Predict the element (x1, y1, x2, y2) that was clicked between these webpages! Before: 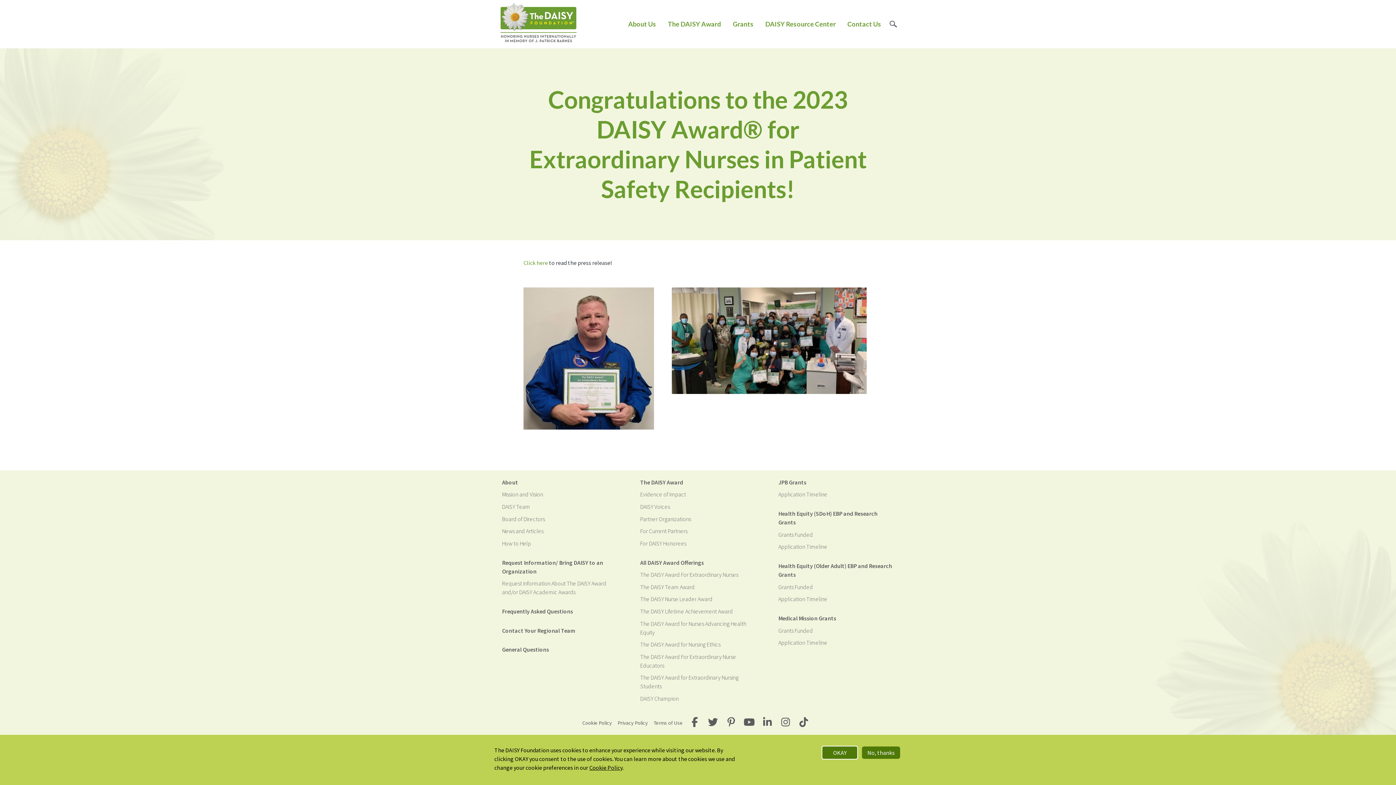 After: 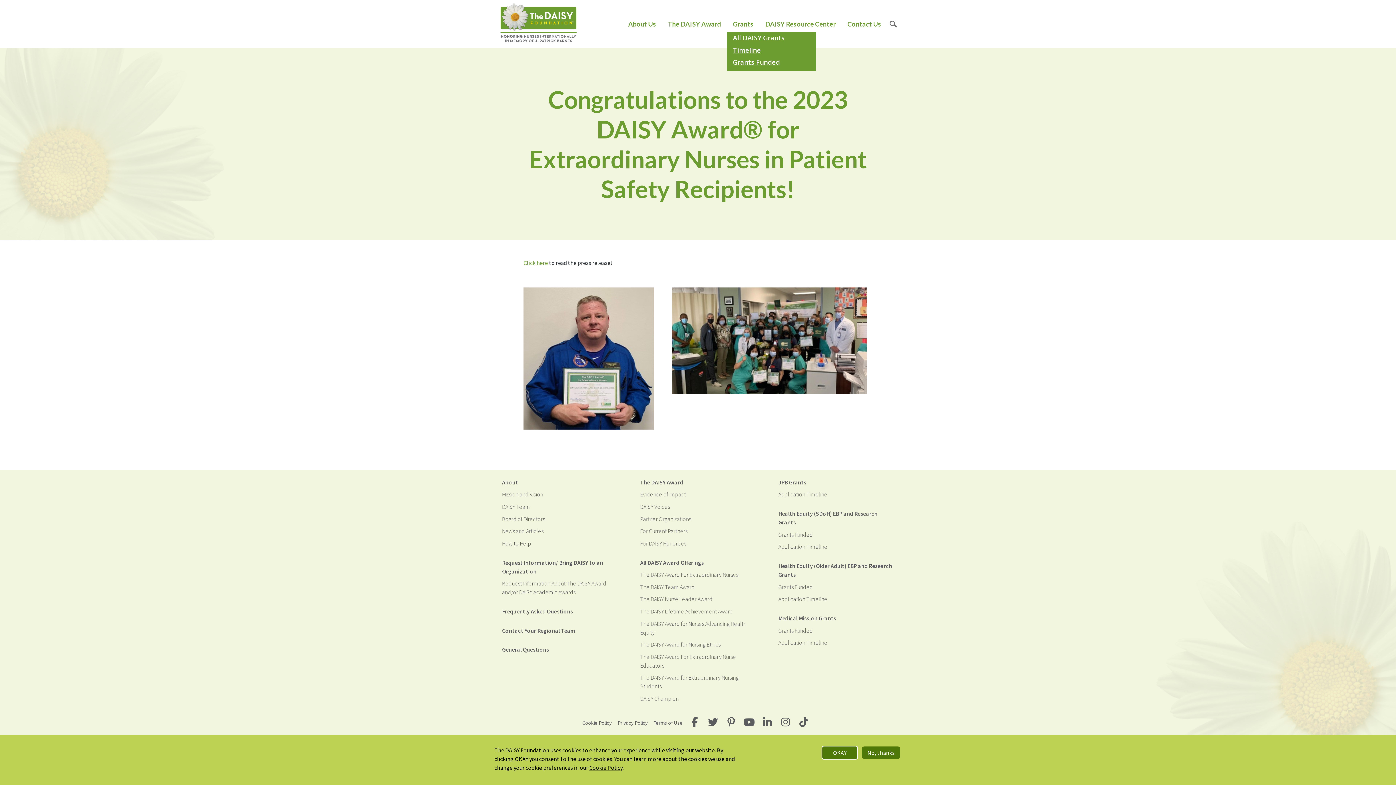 Action: bbox: (727, 16, 759, 32) label: Grants